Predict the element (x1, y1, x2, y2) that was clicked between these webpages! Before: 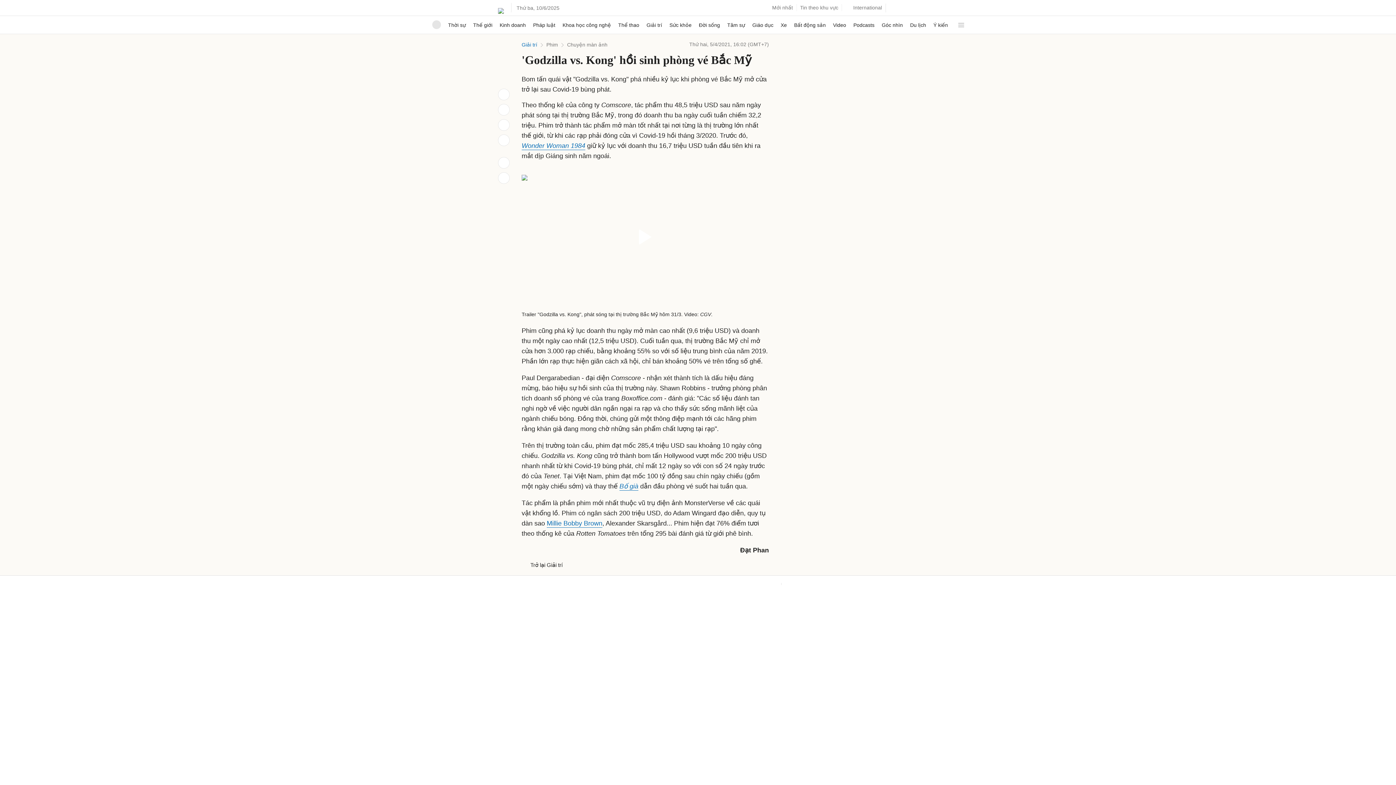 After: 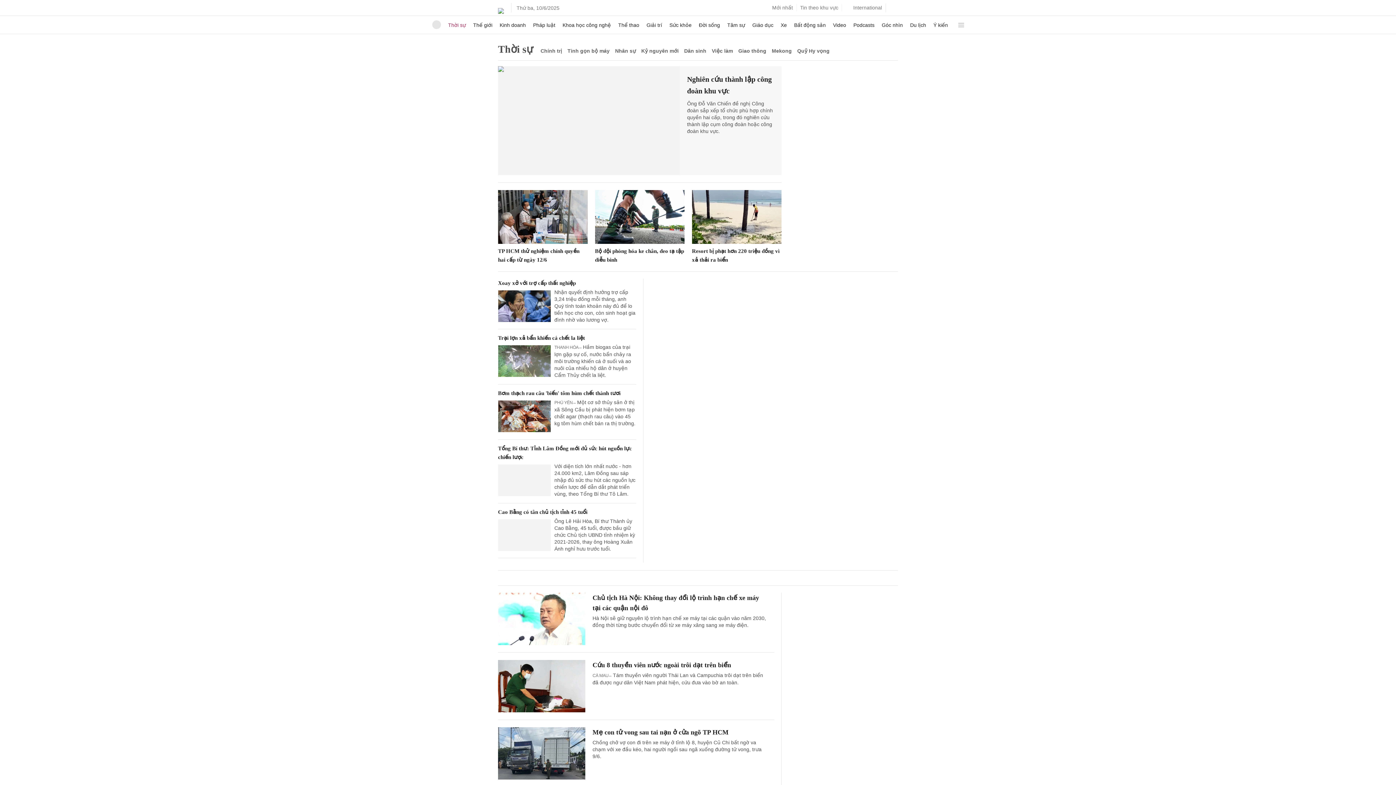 Action: label: Thời sự bbox: (448, 16, 466, 33)